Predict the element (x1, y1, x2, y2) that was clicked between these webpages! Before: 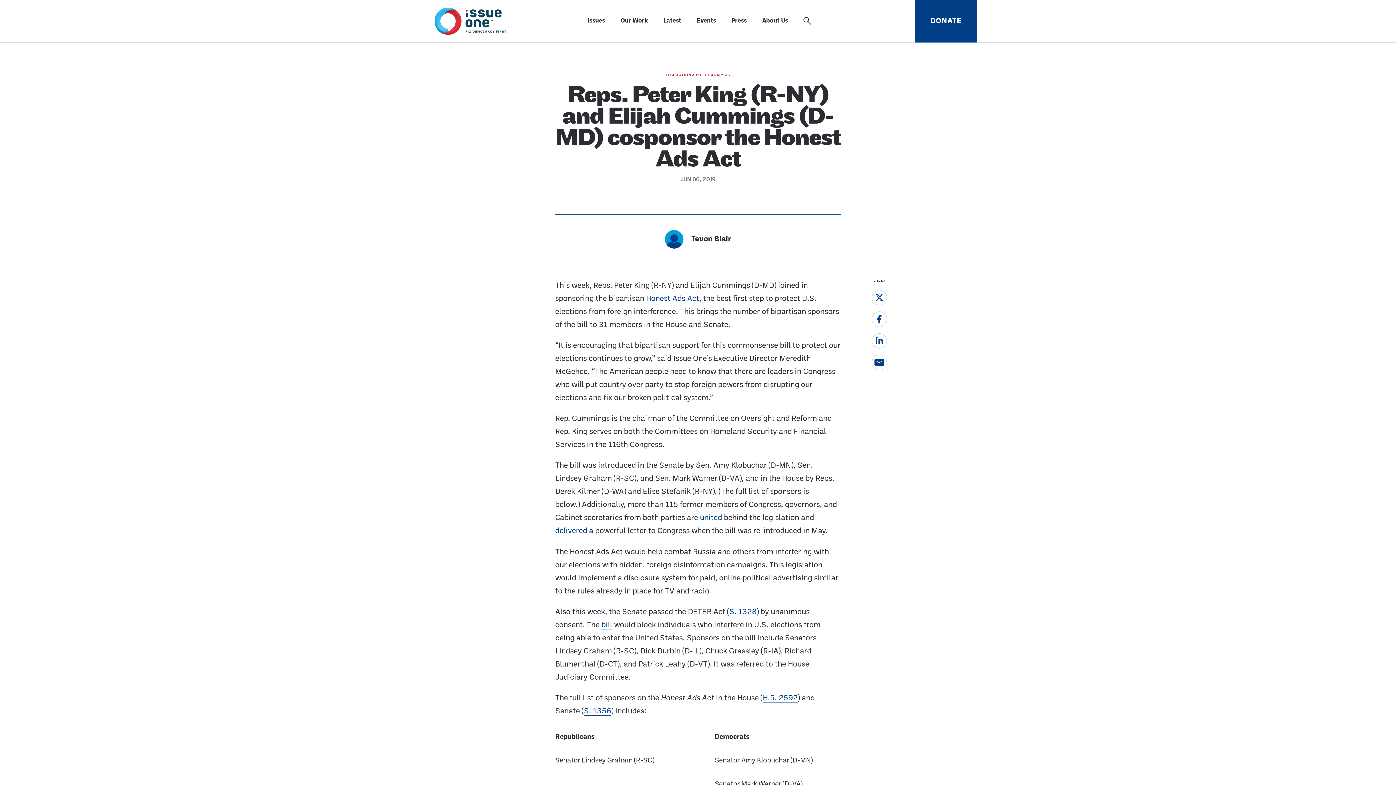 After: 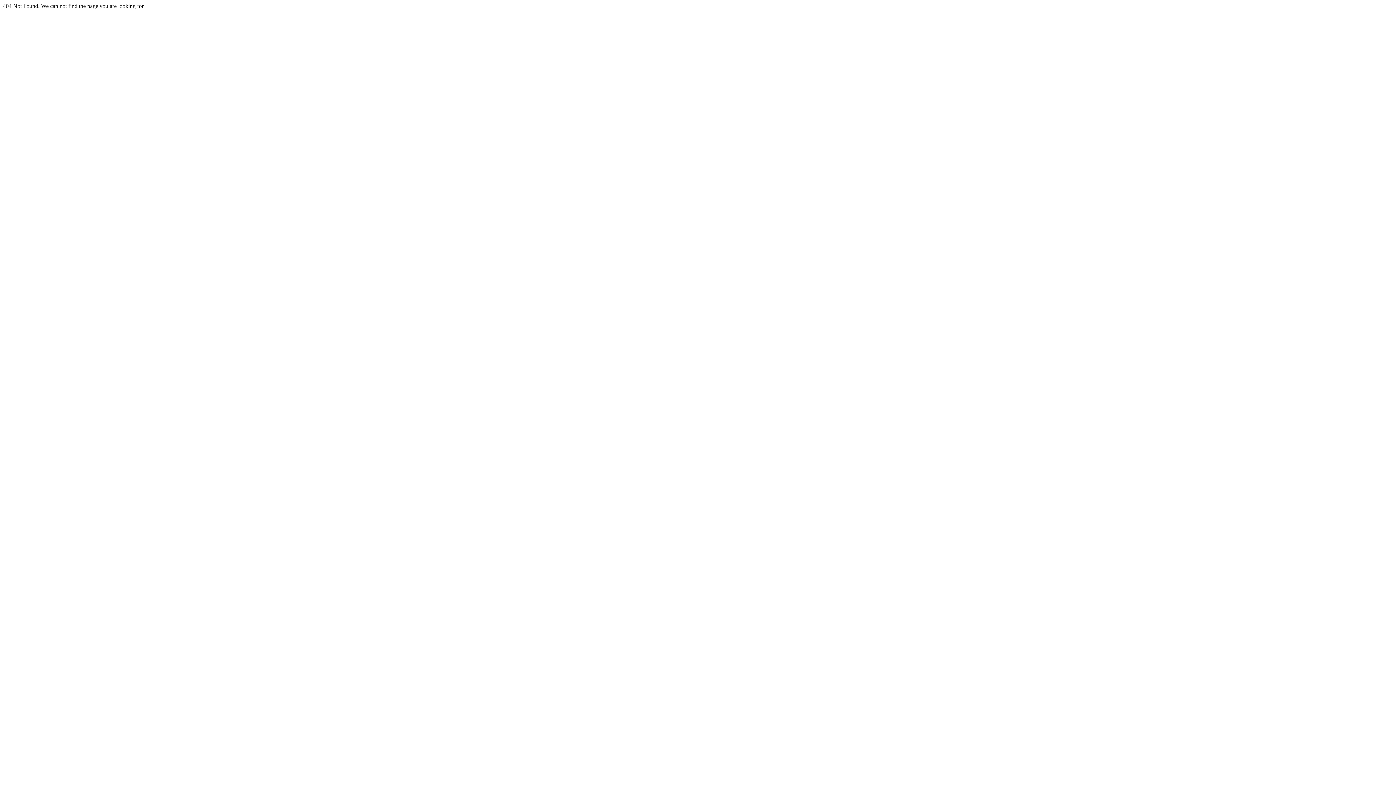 Action: label: Honest Ads Act bbox: (646, 295, 699, 302)